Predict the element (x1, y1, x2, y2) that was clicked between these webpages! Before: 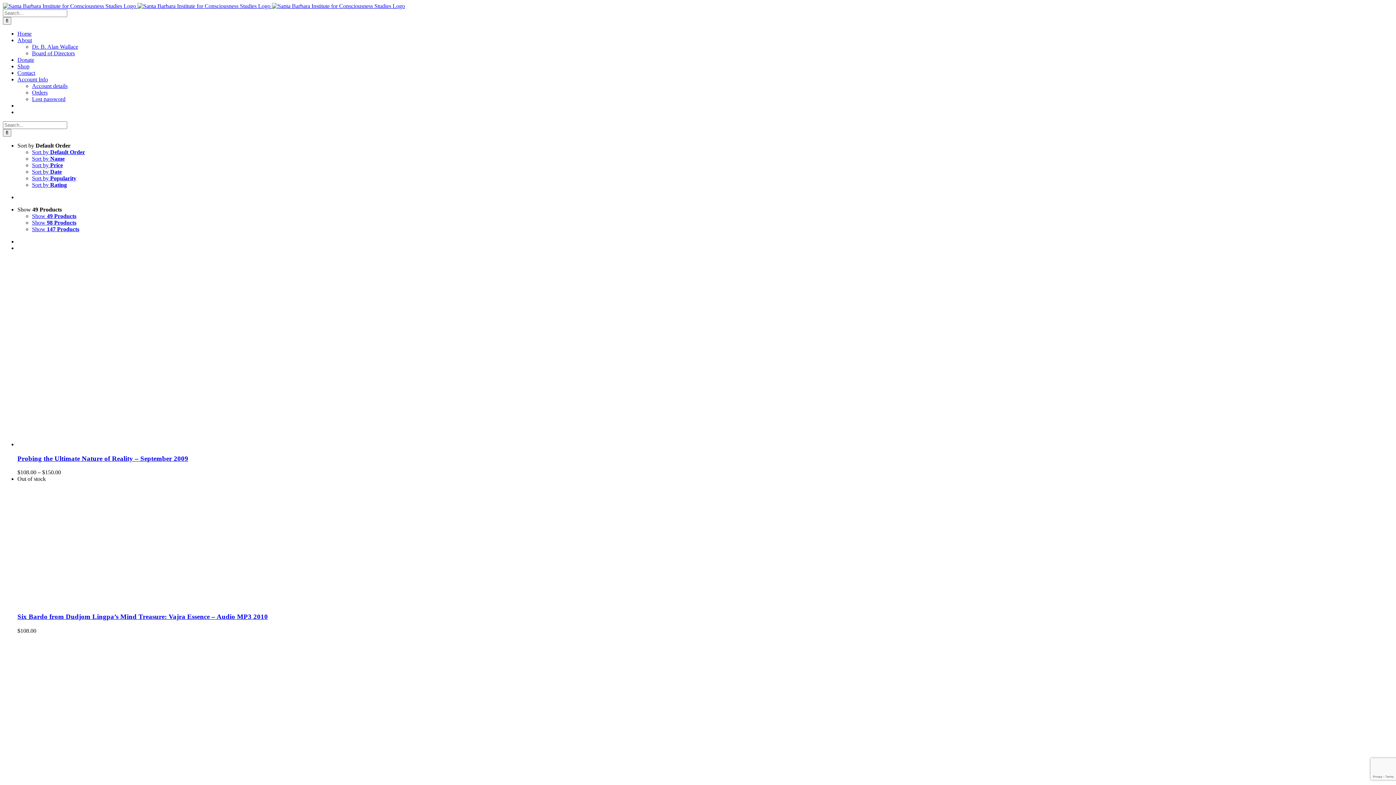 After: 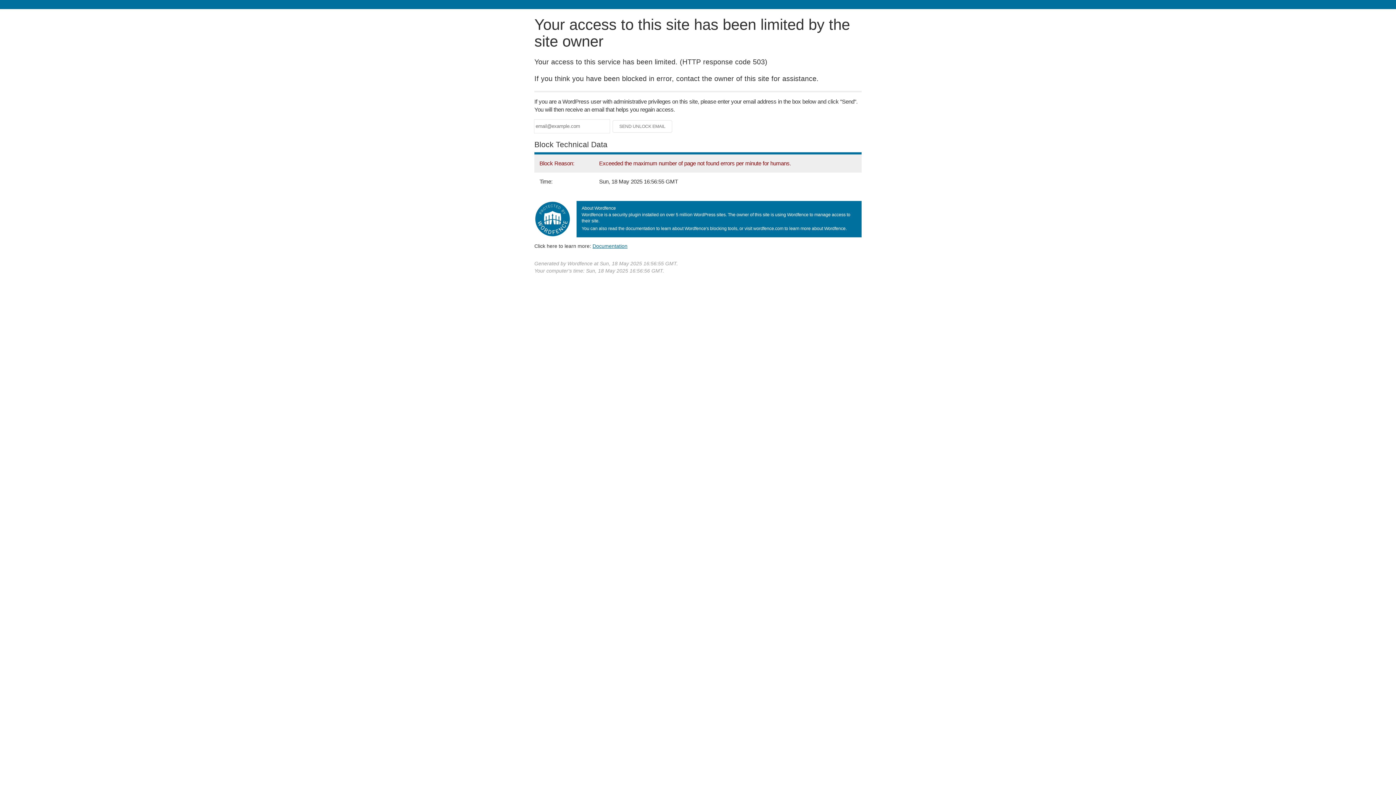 Action: bbox: (32, 175, 76, 181) label: Sort by Popularity